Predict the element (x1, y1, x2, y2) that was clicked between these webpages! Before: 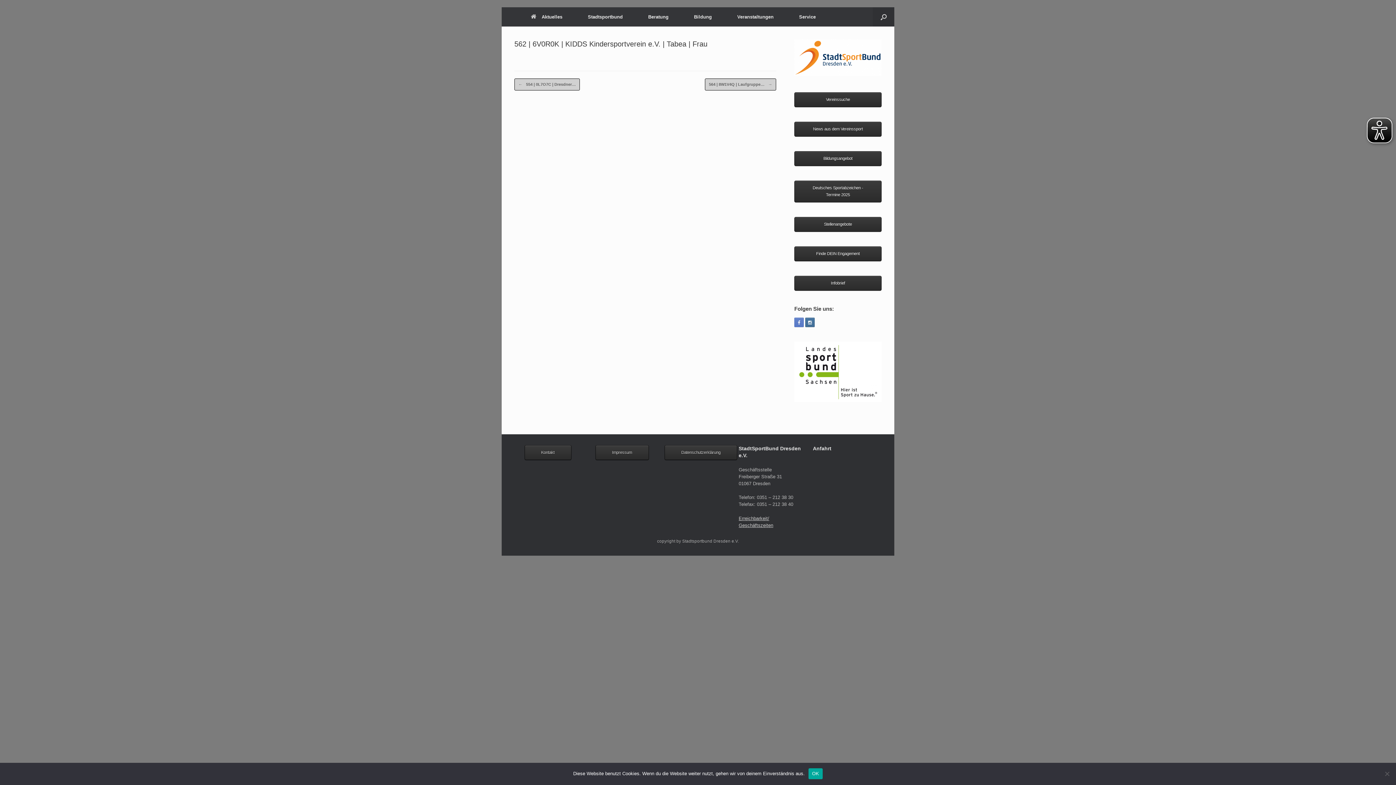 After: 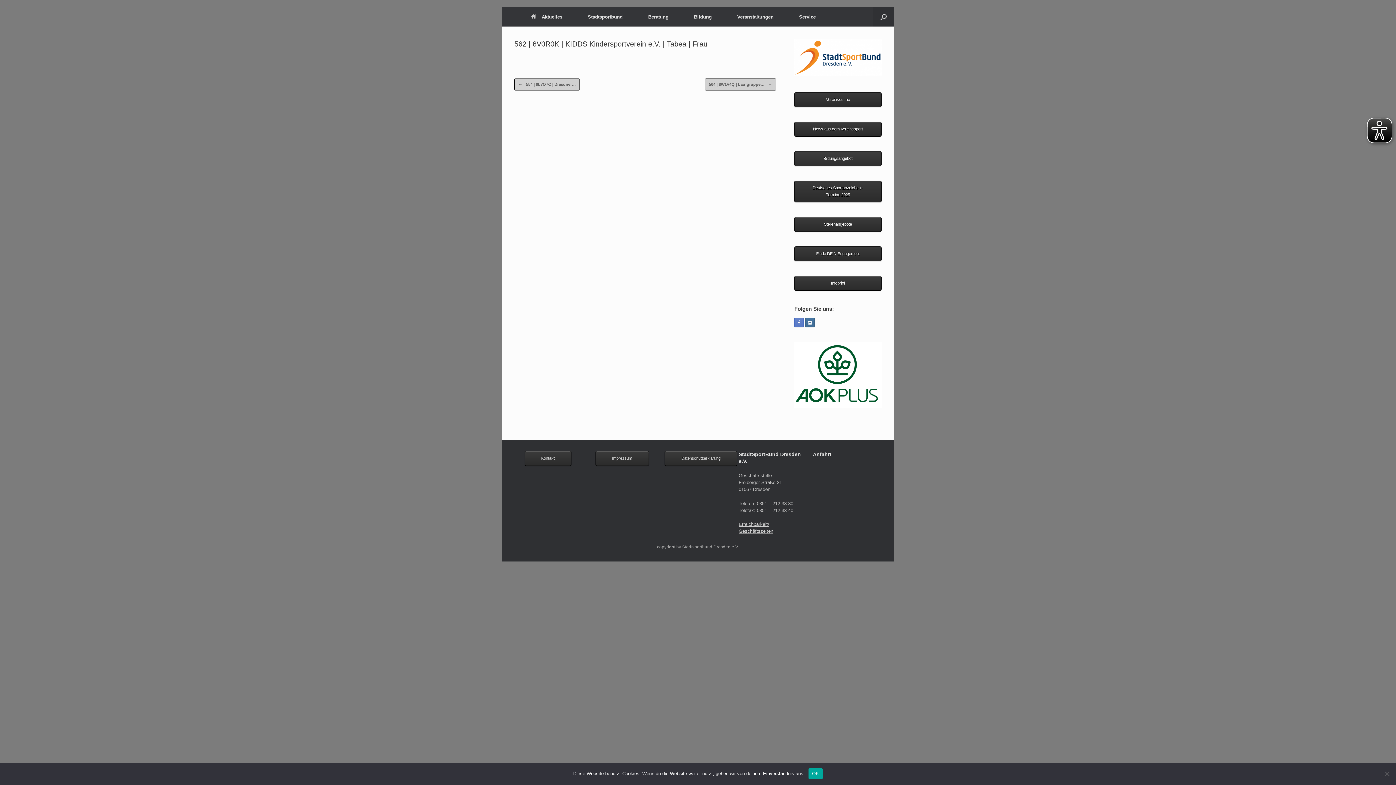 Action: label: Bildungsangebot bbox: (794, 151, 881, 166)